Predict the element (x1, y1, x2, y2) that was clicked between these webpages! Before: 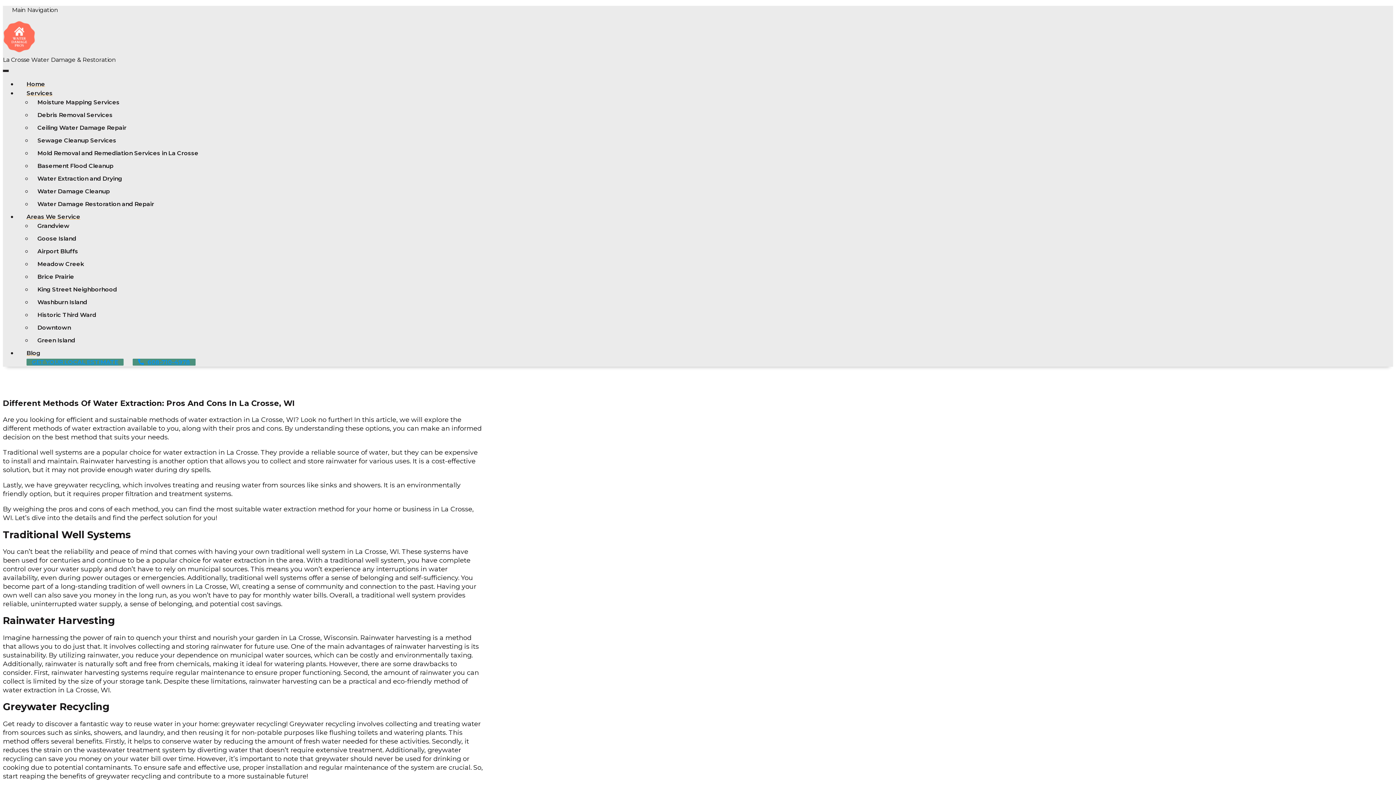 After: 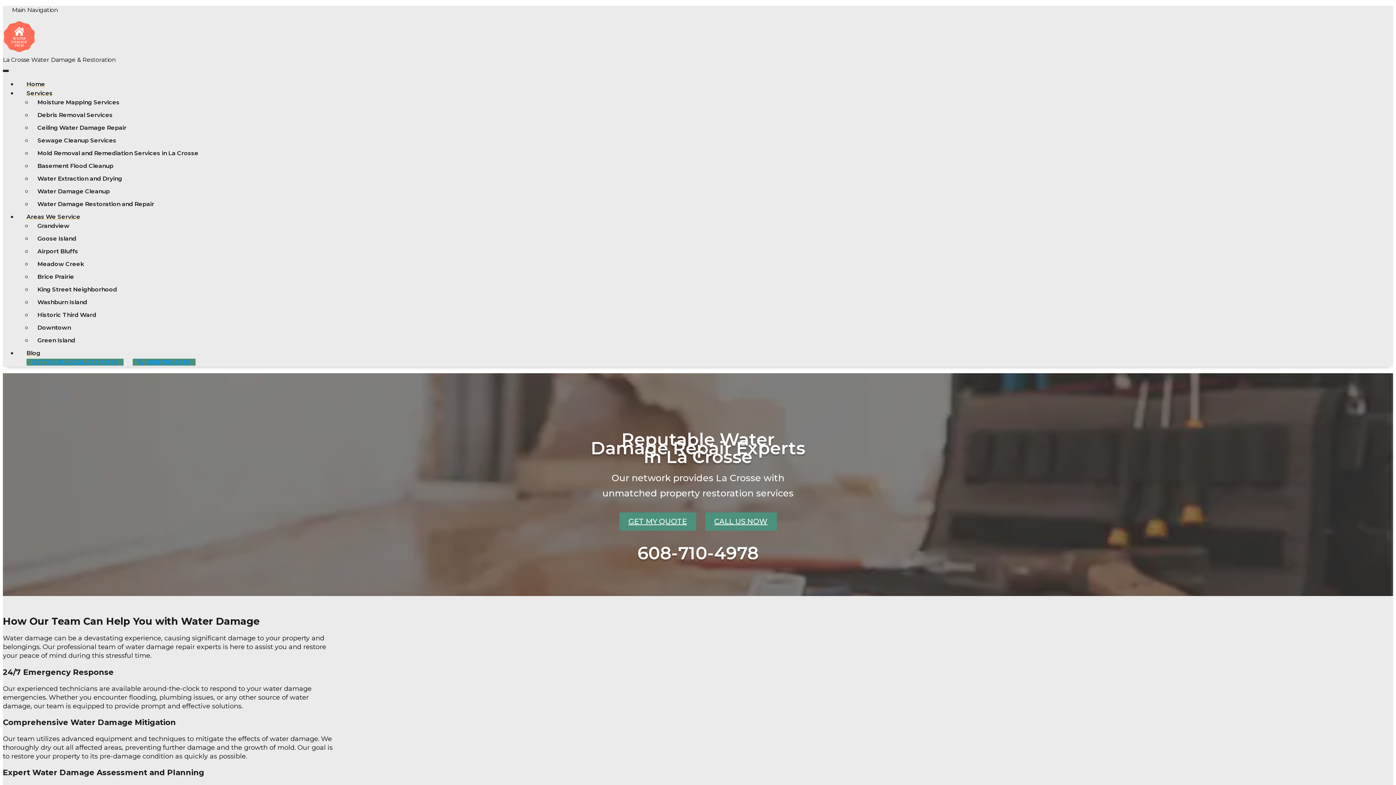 Action: bbox: (2, 56, 116, 63) label: La Crosse Water Damage & Restoration